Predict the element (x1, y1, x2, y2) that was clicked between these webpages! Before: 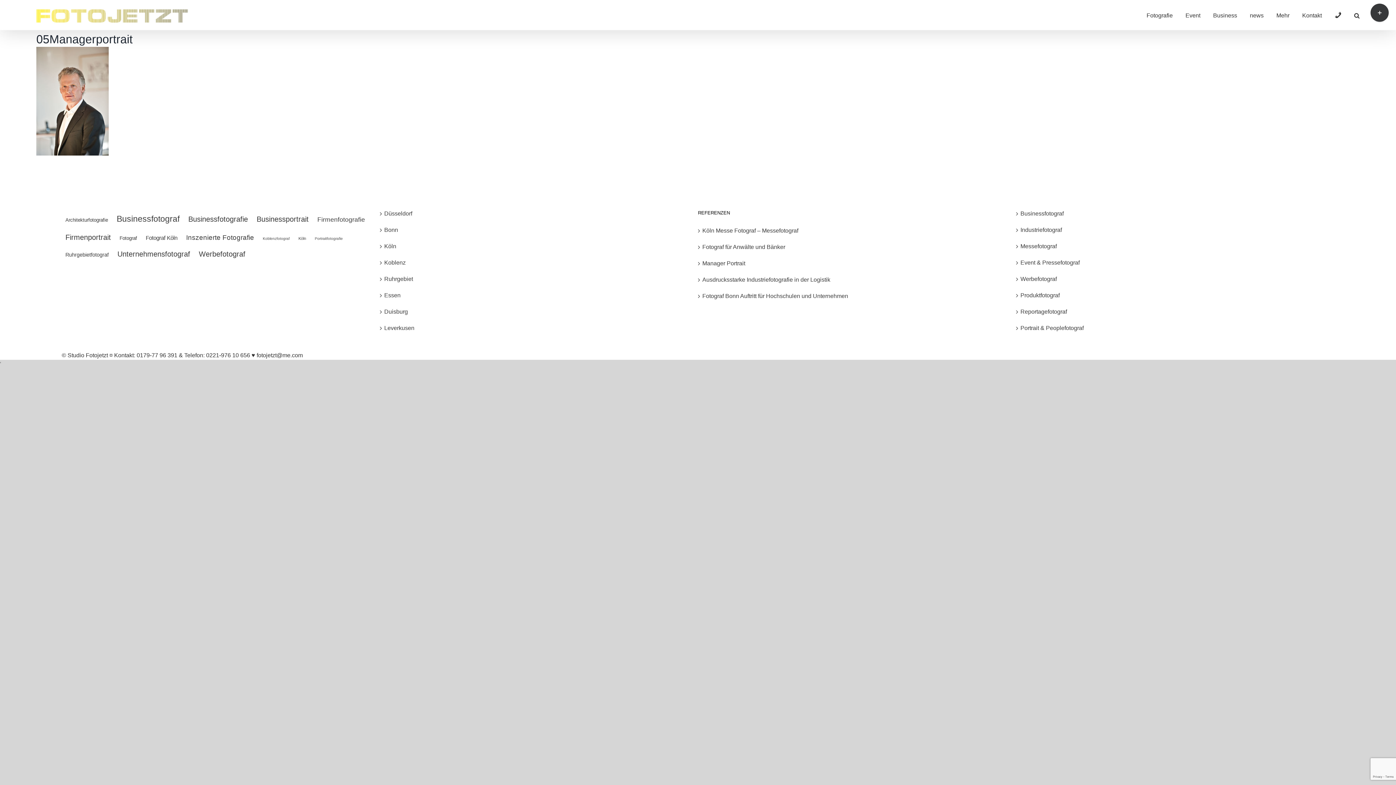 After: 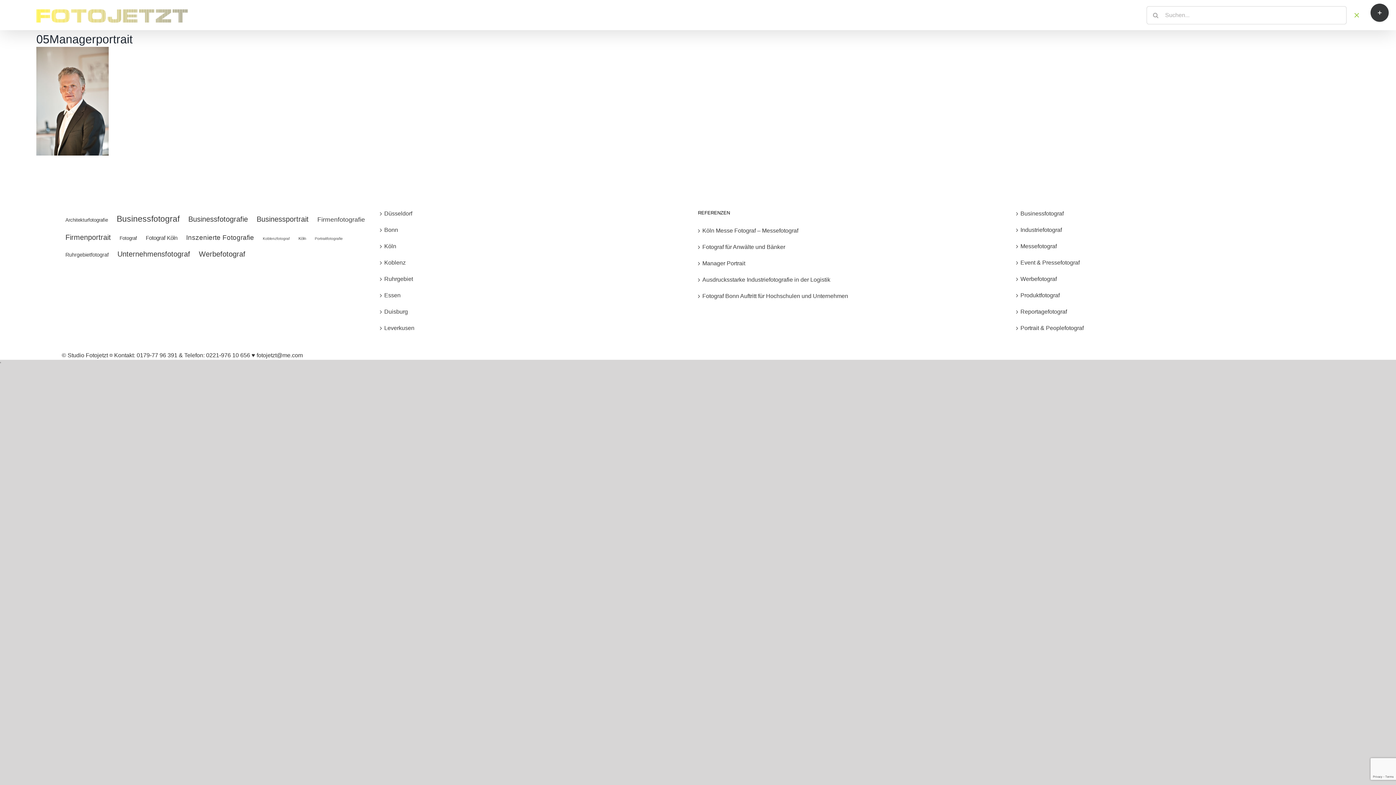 Action: bbox: (1354, 0, 1360, 30) label: Suche